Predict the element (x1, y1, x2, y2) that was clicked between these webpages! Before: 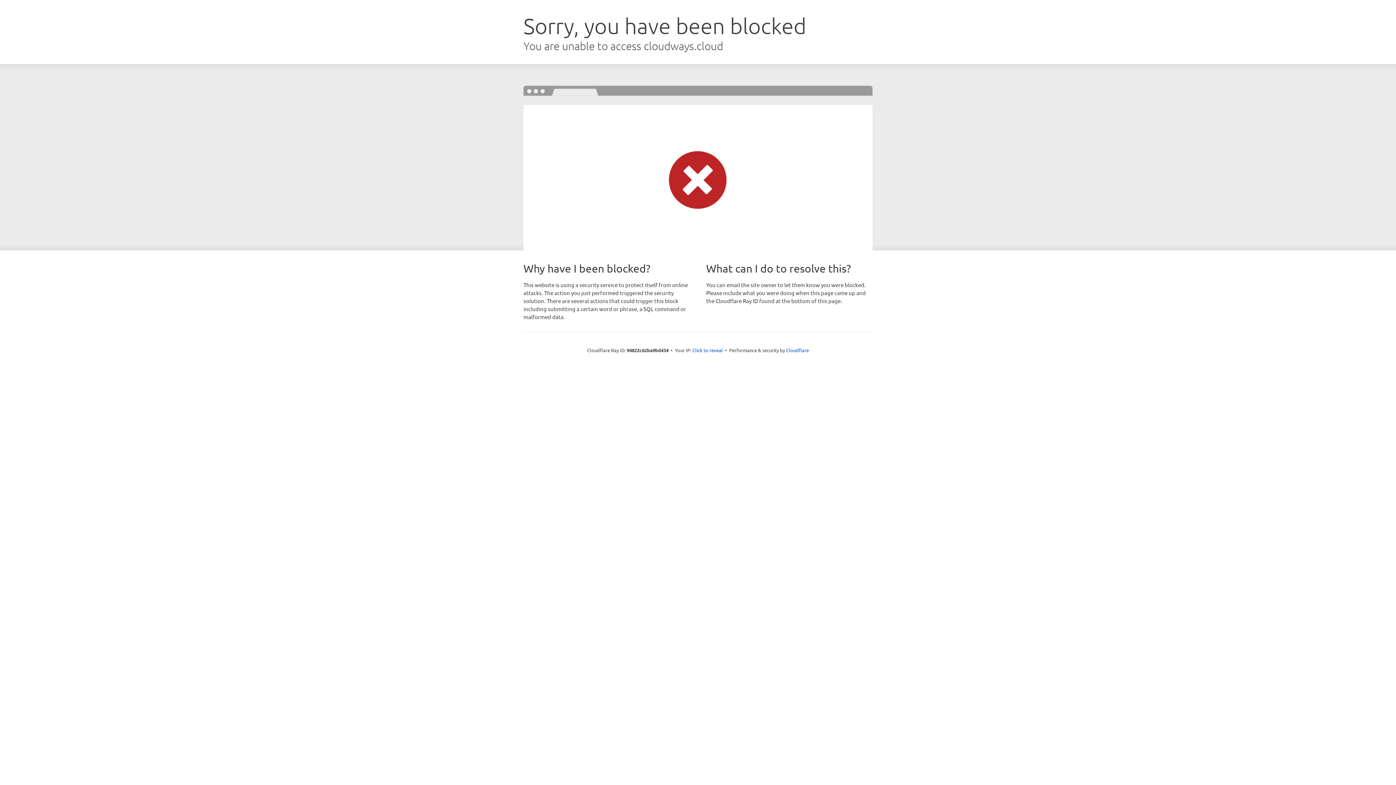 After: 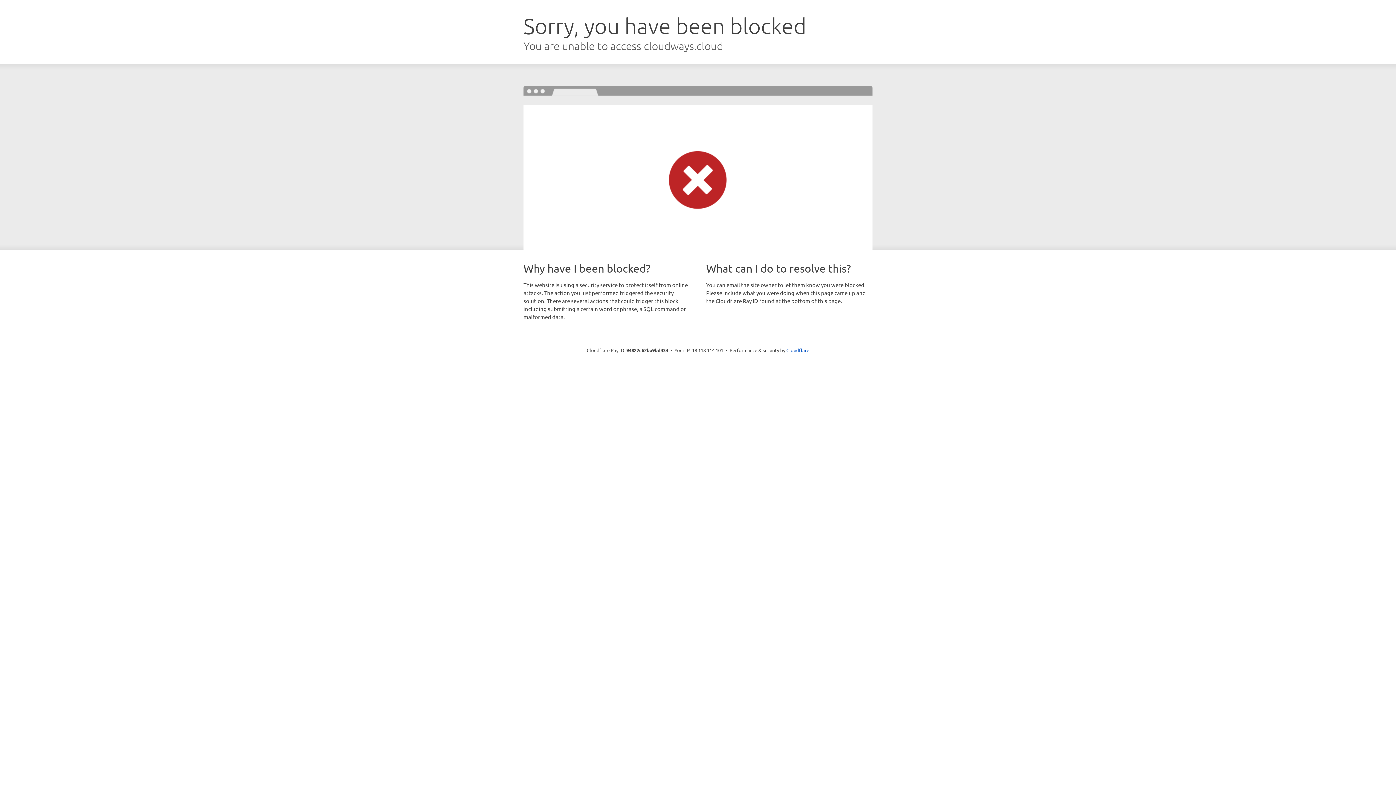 Action: label: Click to reveal bbox: (692, 346, 723, 353)